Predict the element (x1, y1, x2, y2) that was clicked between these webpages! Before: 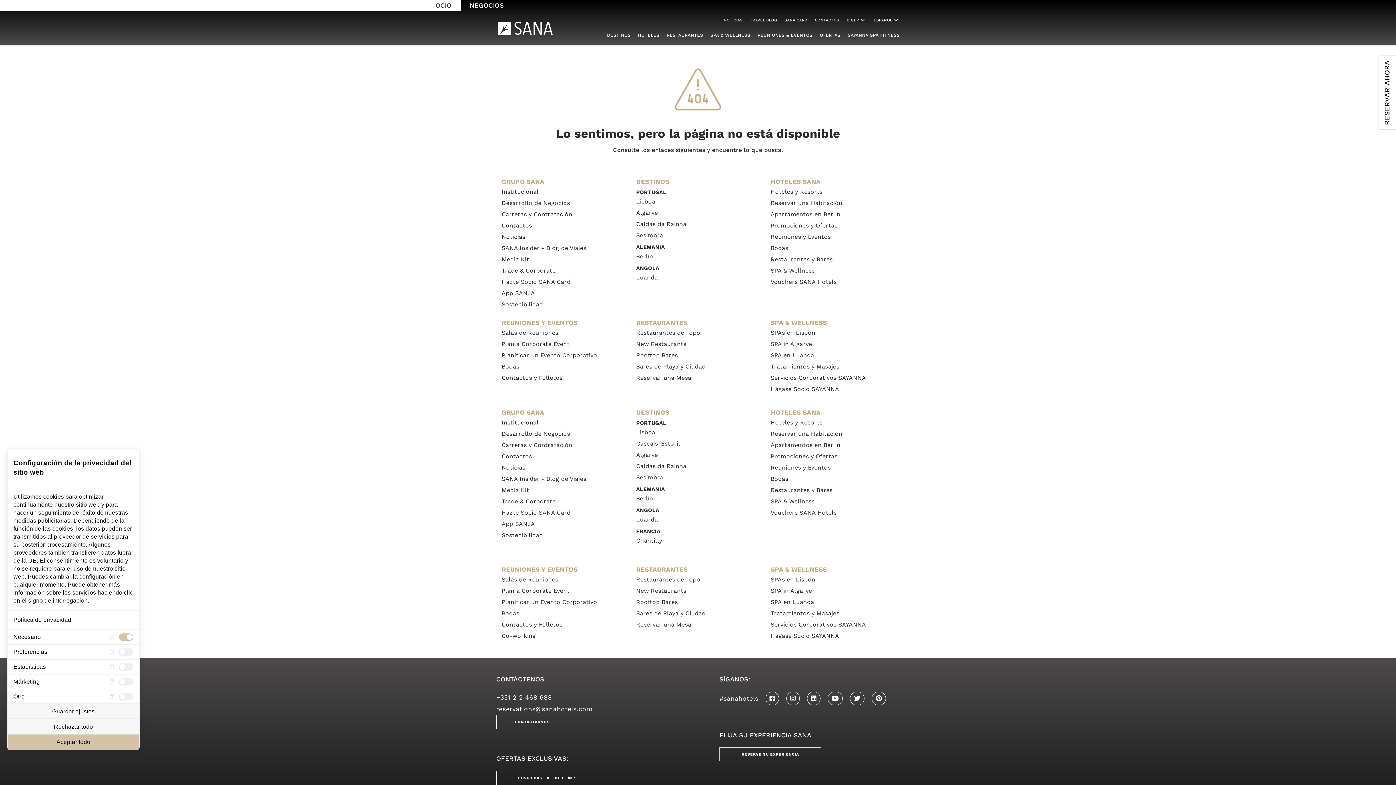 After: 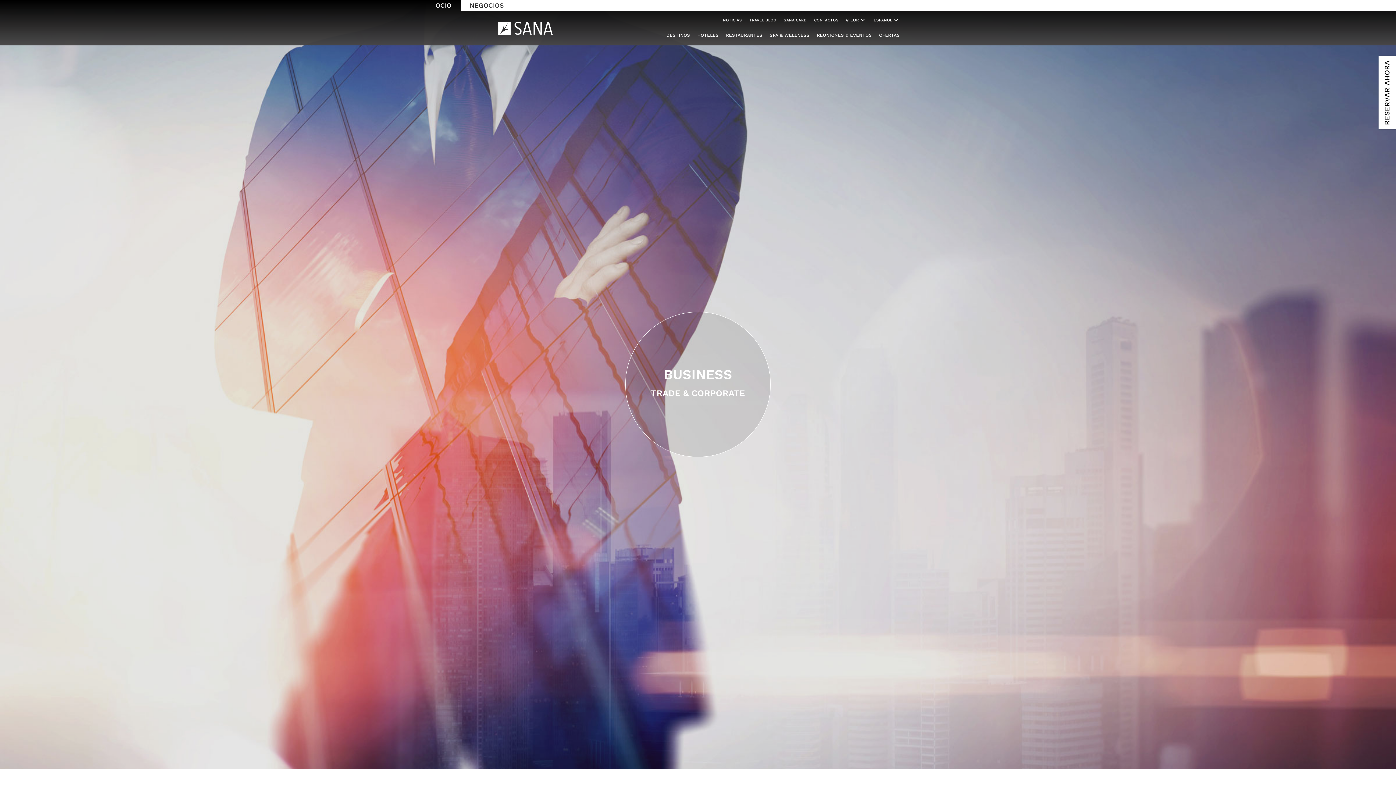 Action: label: Trade & Corporate bbox: (501, 267, 555, 274)